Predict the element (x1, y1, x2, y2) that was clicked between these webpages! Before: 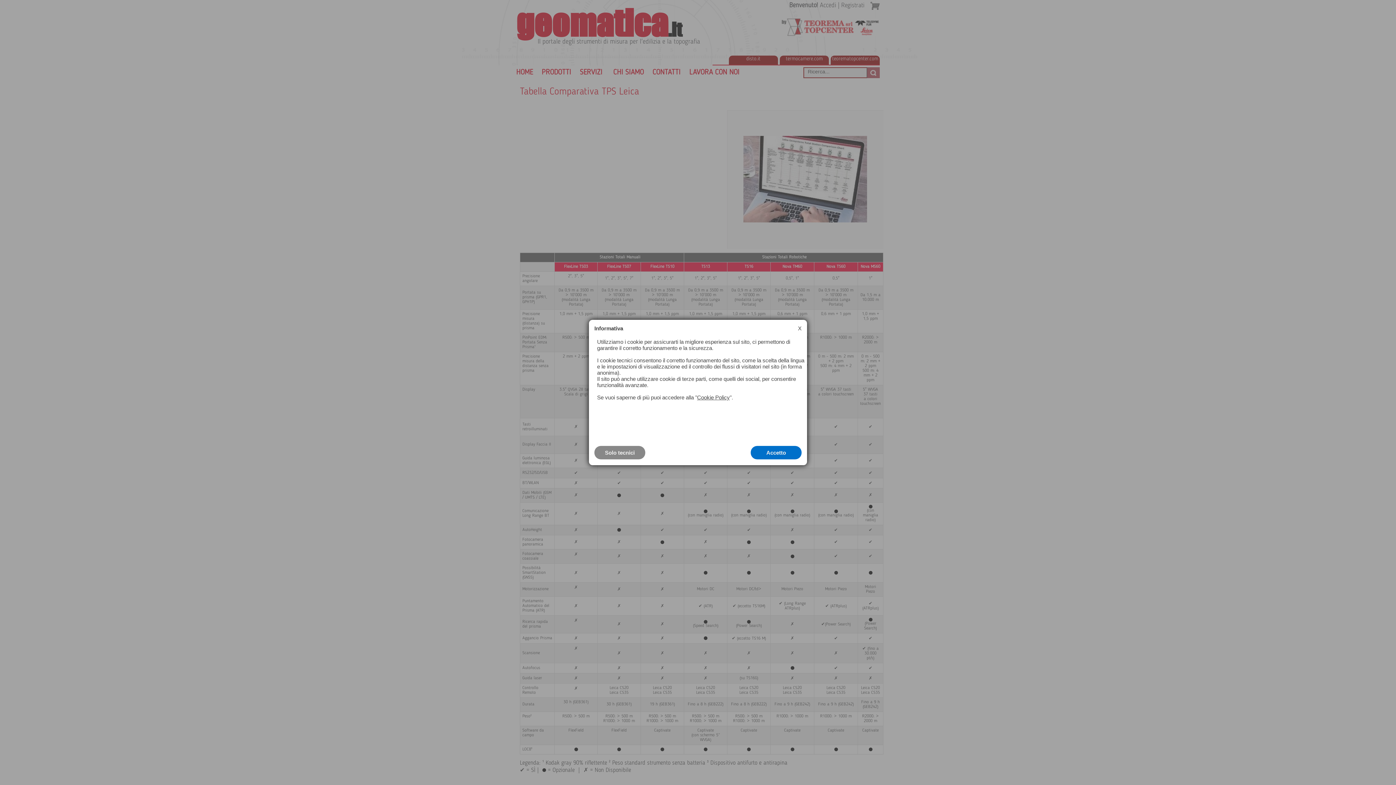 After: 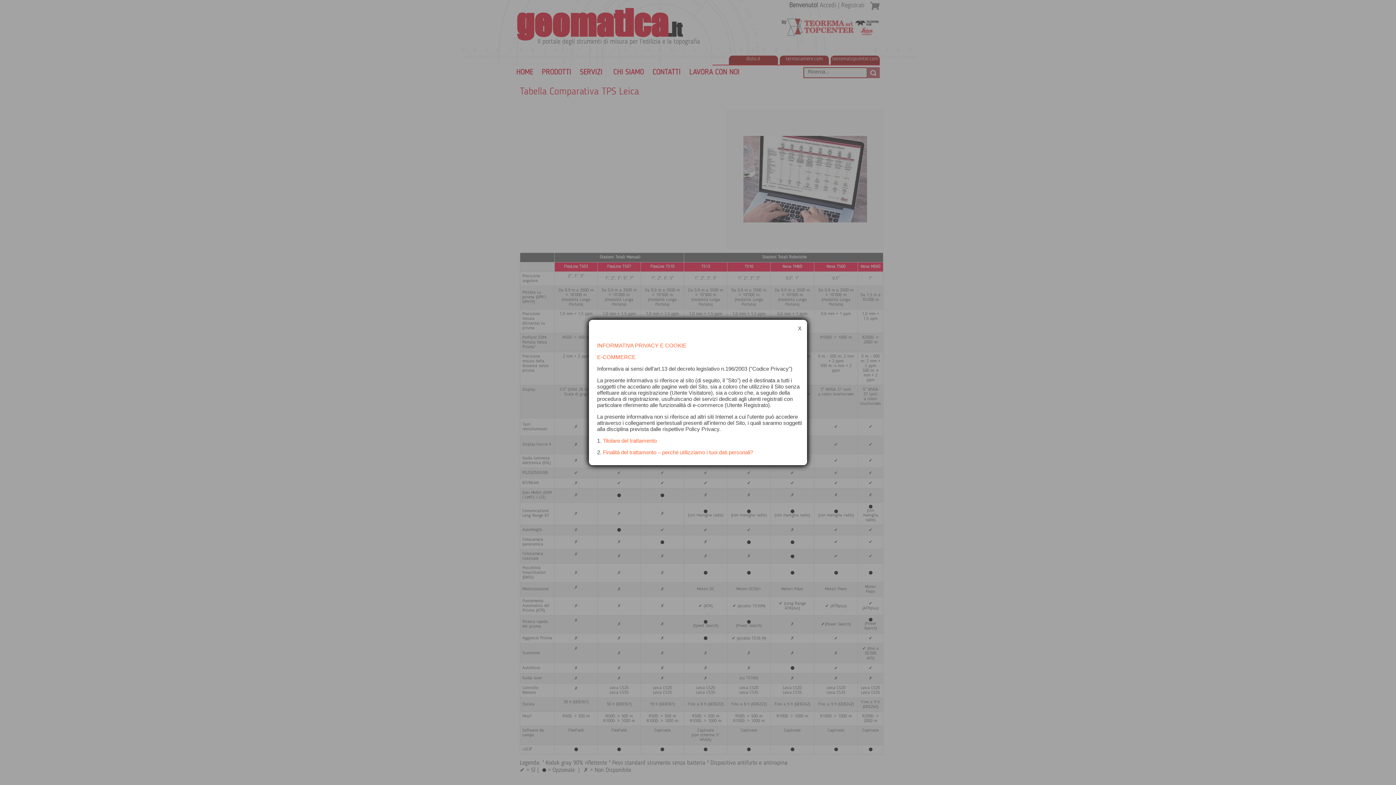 Action: bbox: (697, 394, 730, 400) label: Cookie Policy